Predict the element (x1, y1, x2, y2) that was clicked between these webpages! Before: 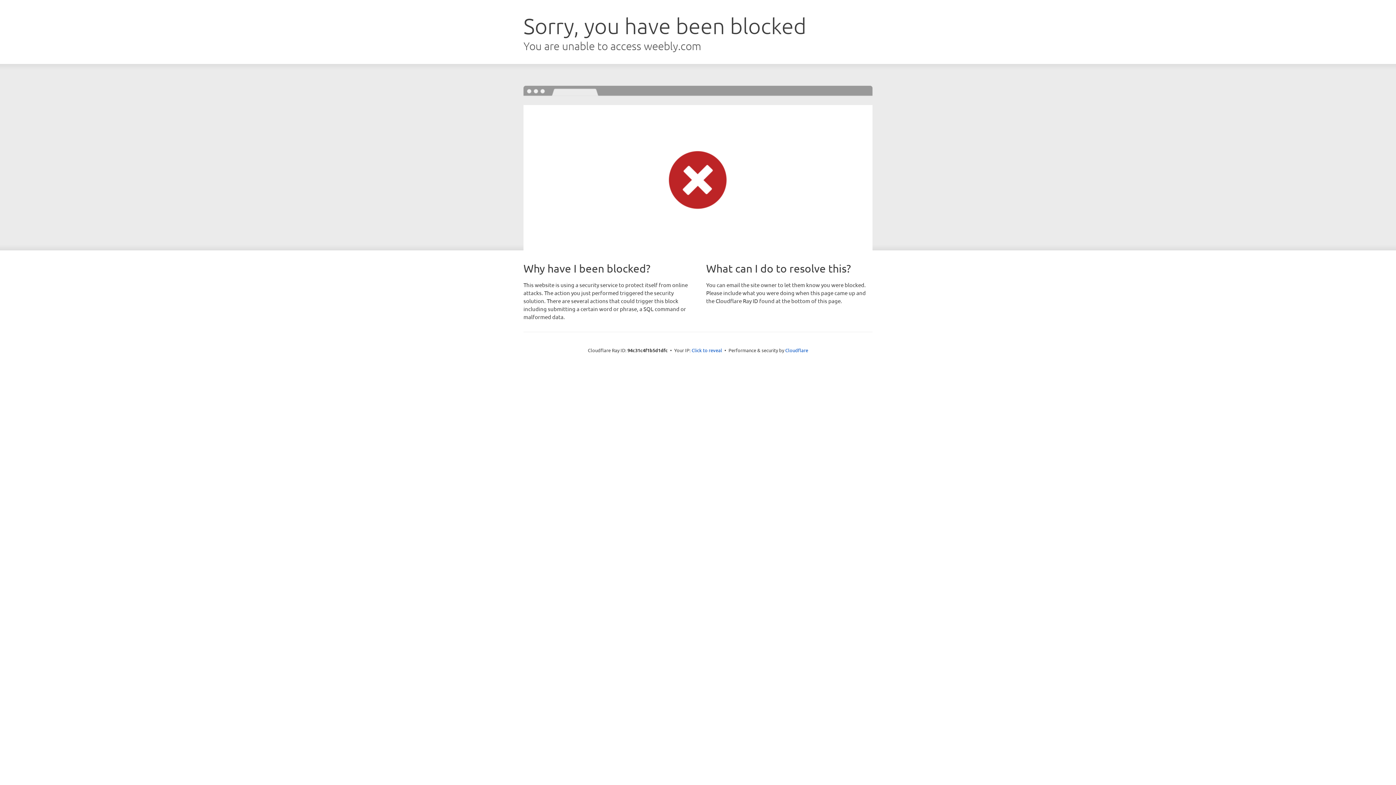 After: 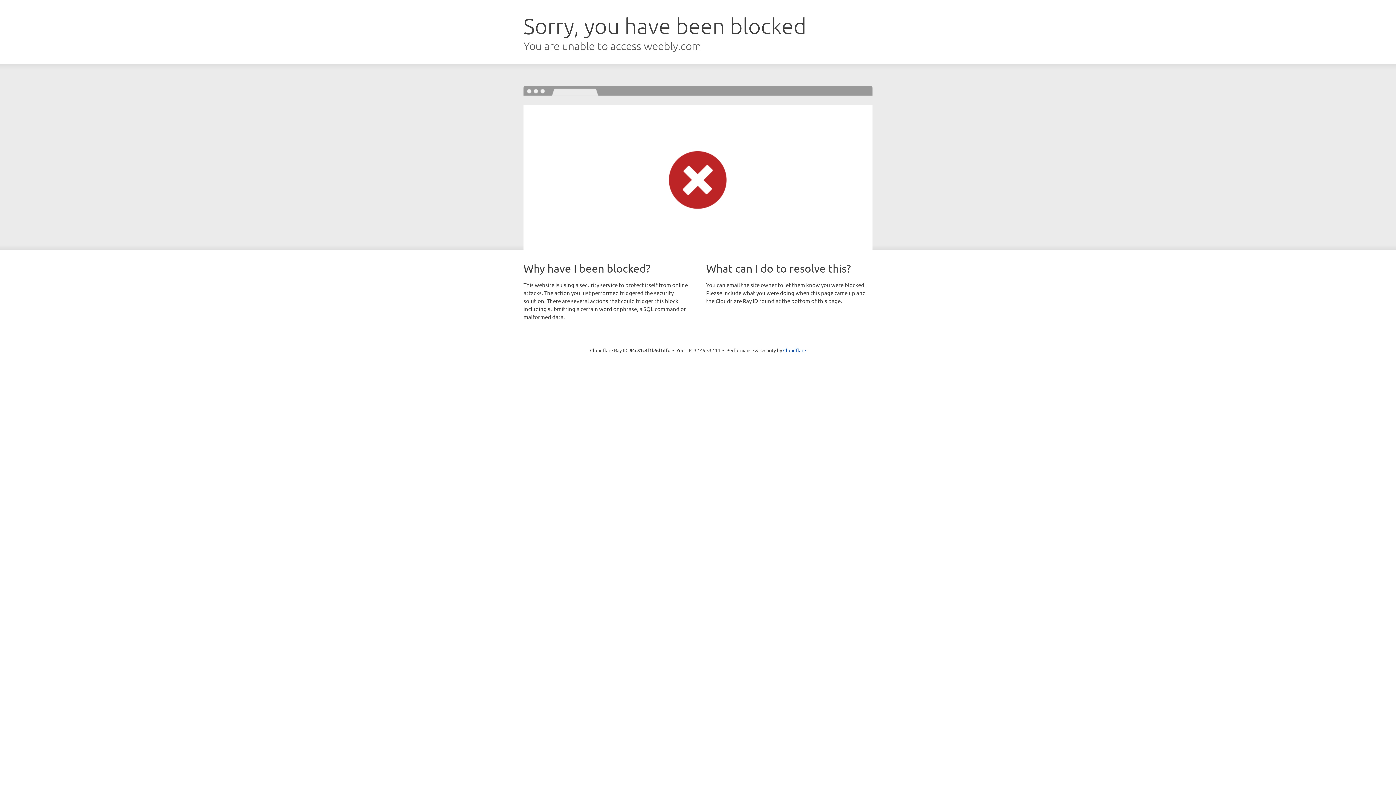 Action: bbox: (691, 346, 722, 353) label: Click to reveal